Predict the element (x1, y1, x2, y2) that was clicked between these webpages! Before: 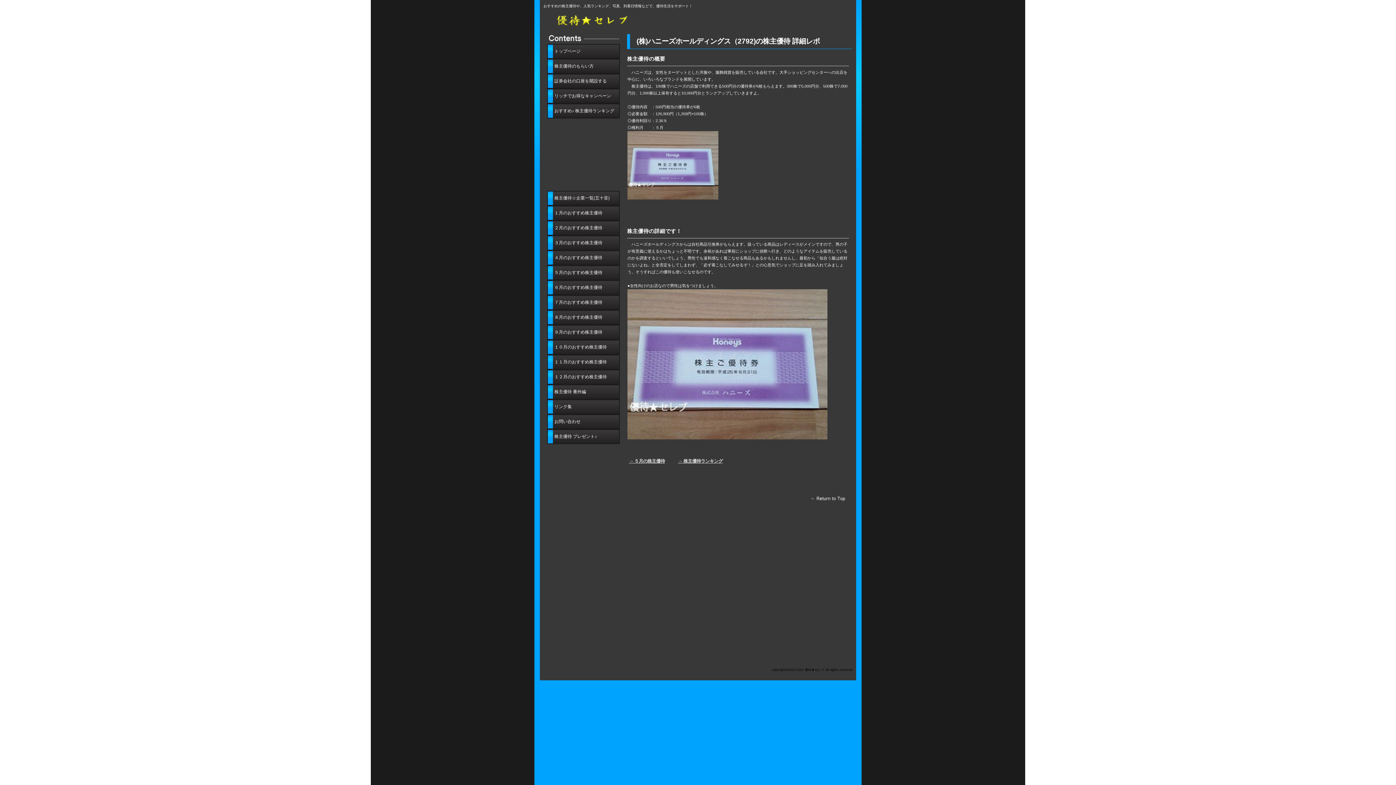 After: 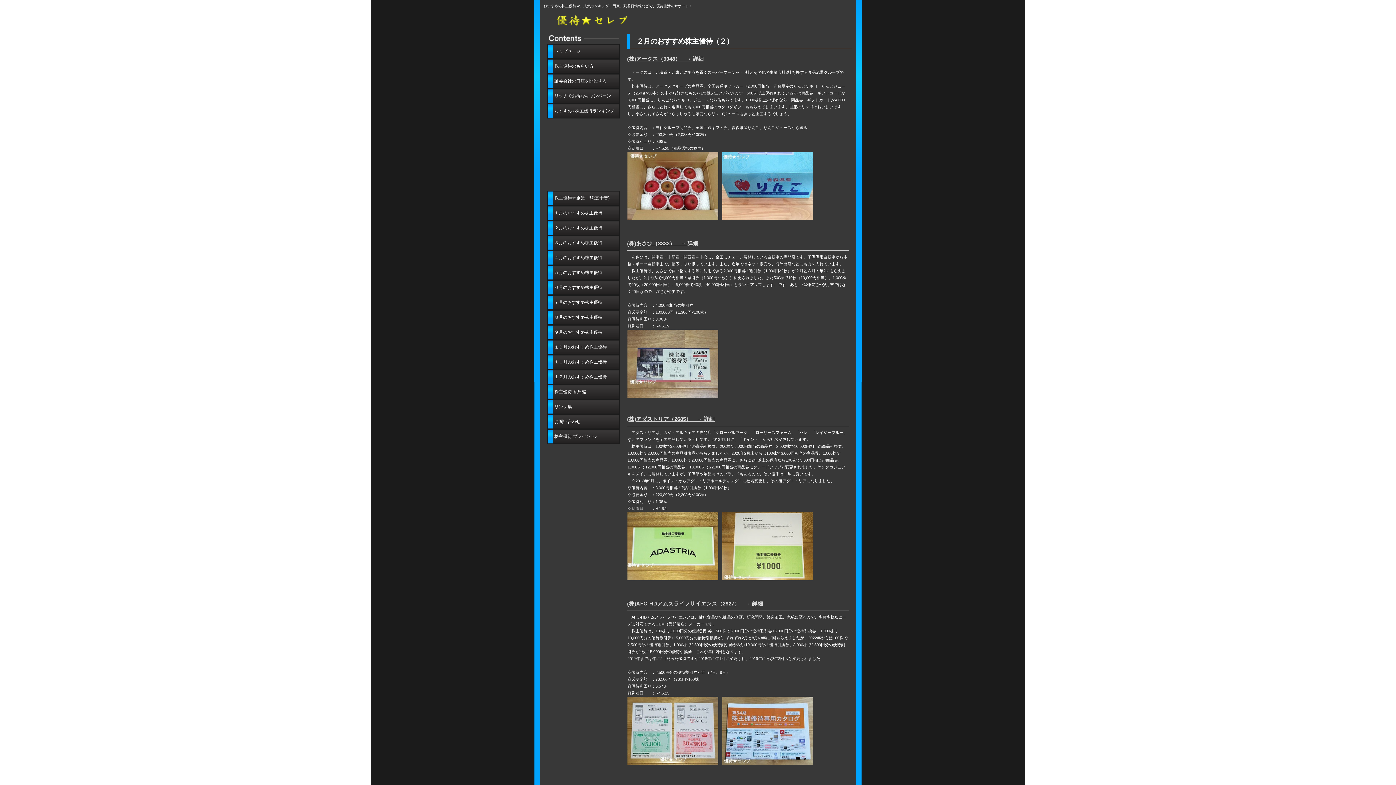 Action: label: ２月のおすすめ株主優待 bbox: (547, 220, 620, 235)